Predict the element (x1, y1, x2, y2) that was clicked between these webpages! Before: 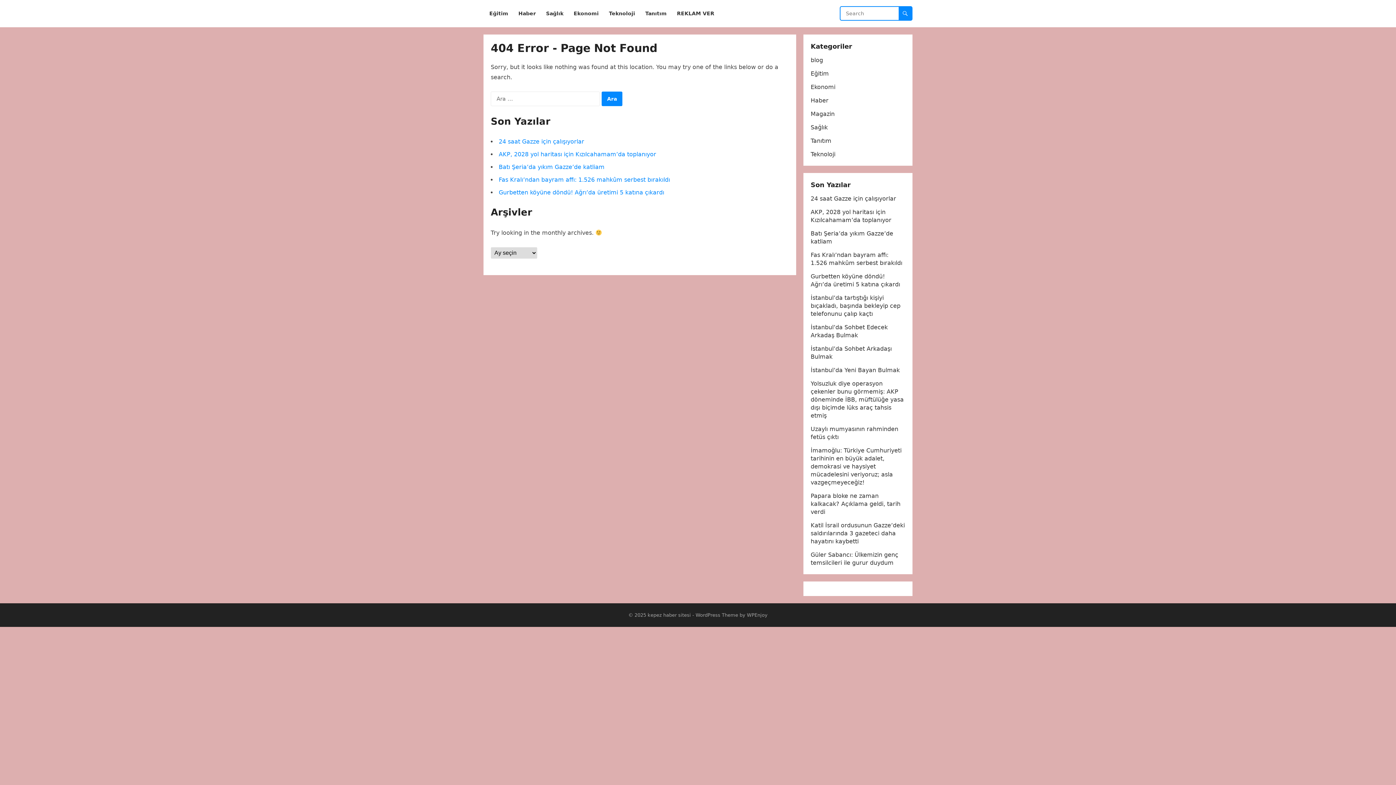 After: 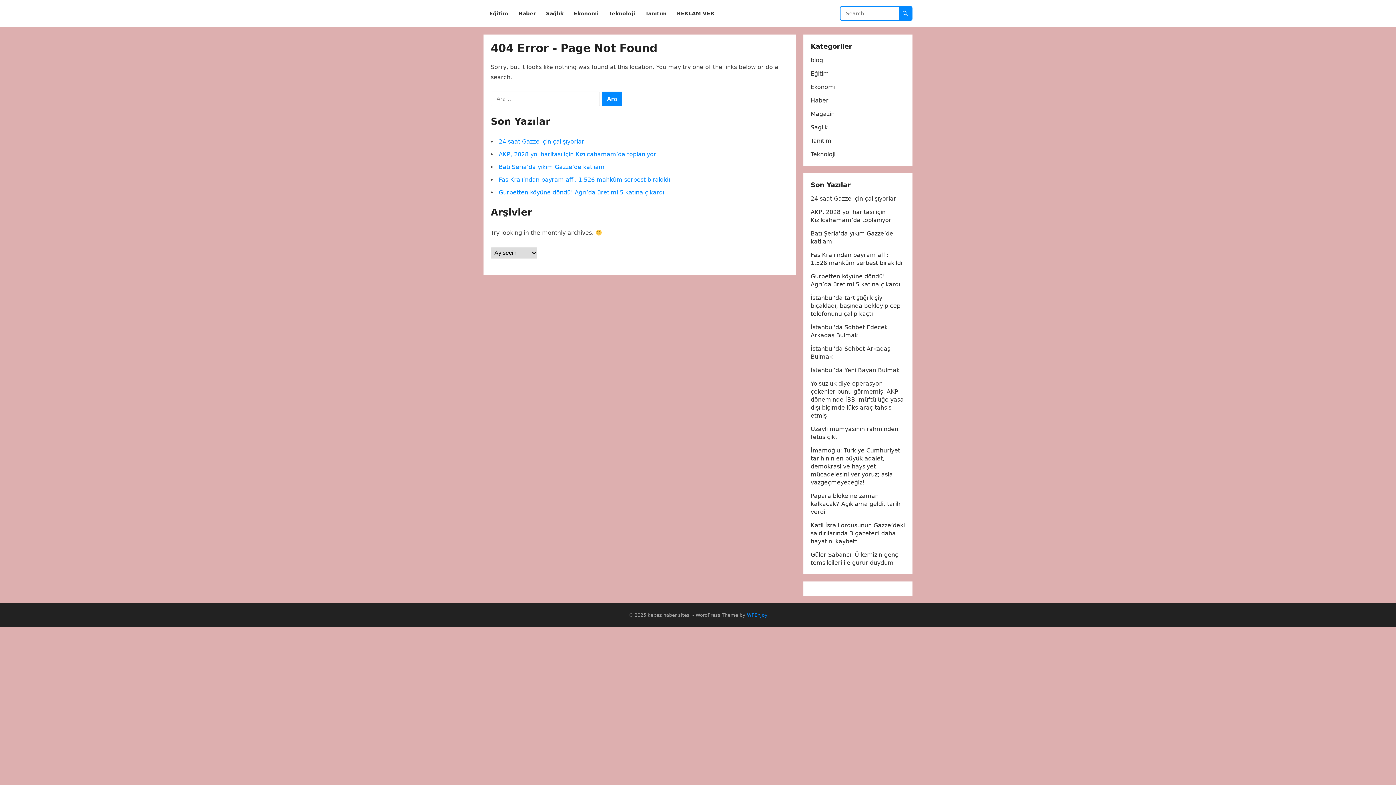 Action: bbox: (747, 612, 767, 618) label: WPEnjoy